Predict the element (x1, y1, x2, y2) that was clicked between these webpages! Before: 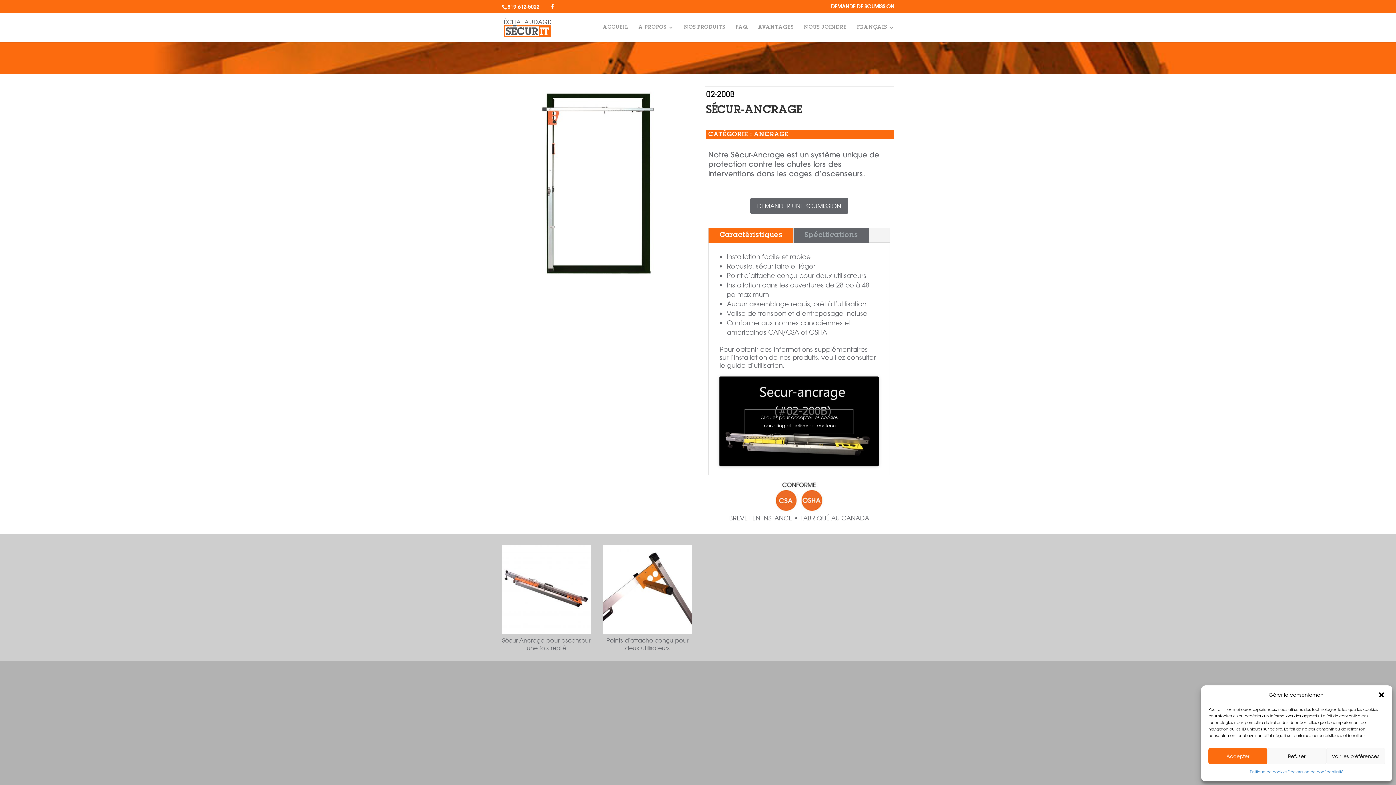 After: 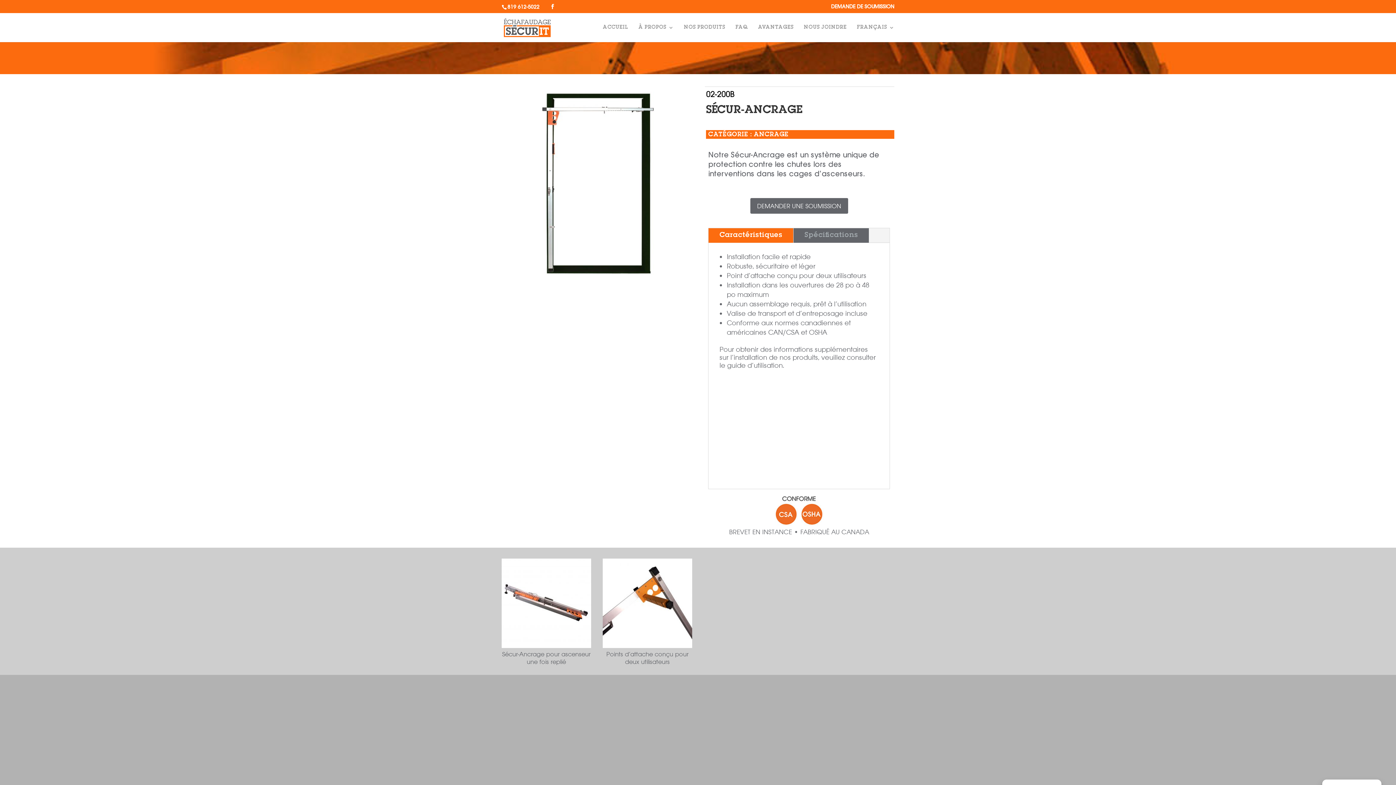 Action: bbox: (1208, 748, 1267, 764) label: Accepter